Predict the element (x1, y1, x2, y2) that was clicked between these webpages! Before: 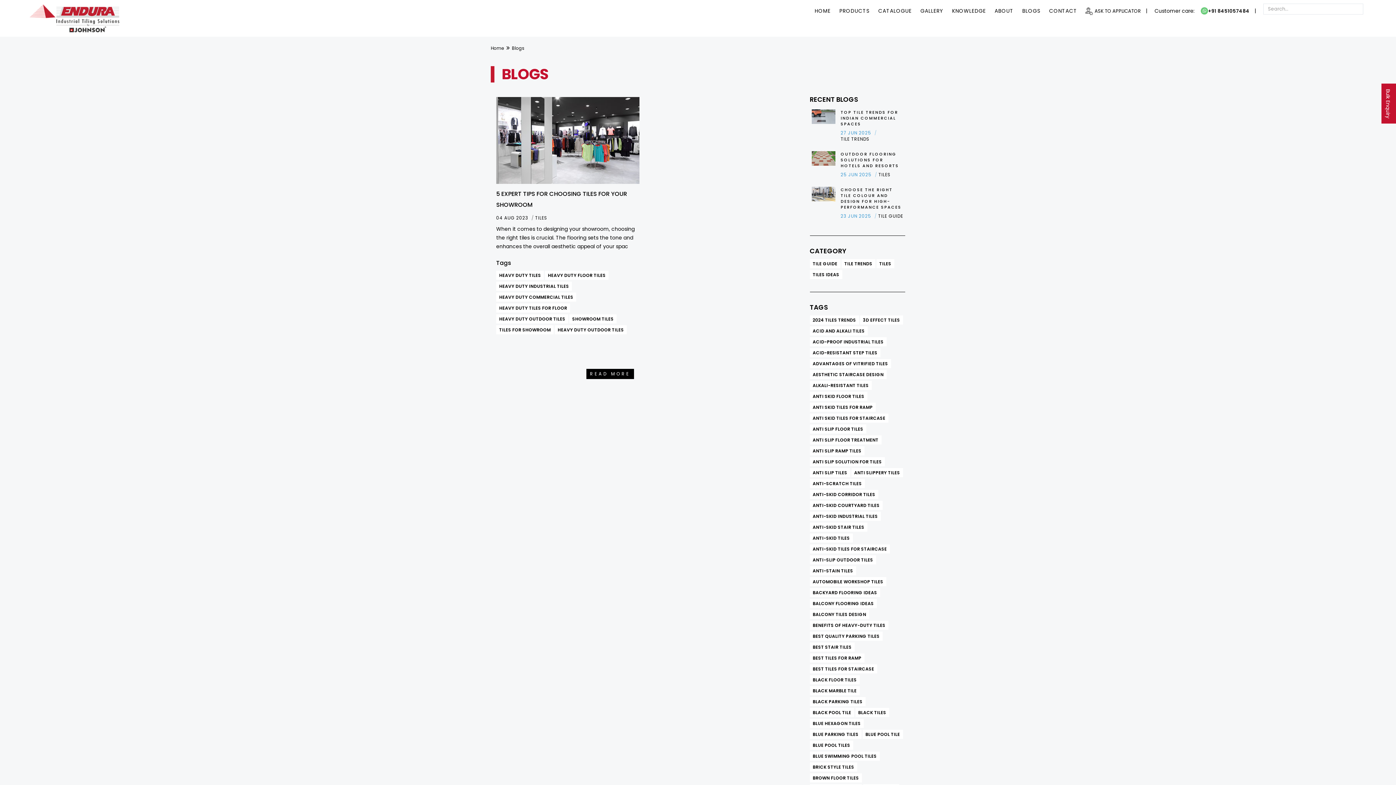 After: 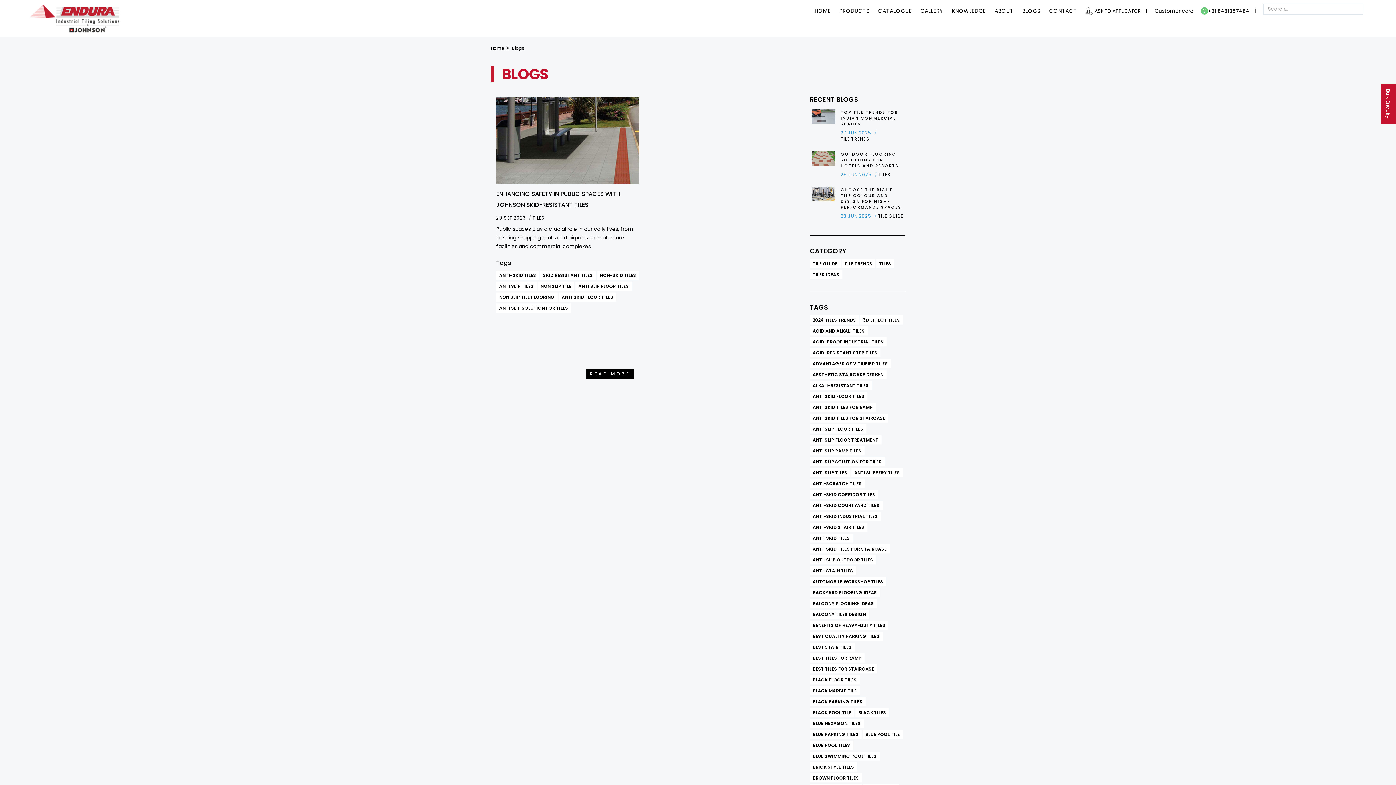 Action: bbox: (810, 457, 884, 466) label: ANTI SLIP SOLUTION FOR TILES